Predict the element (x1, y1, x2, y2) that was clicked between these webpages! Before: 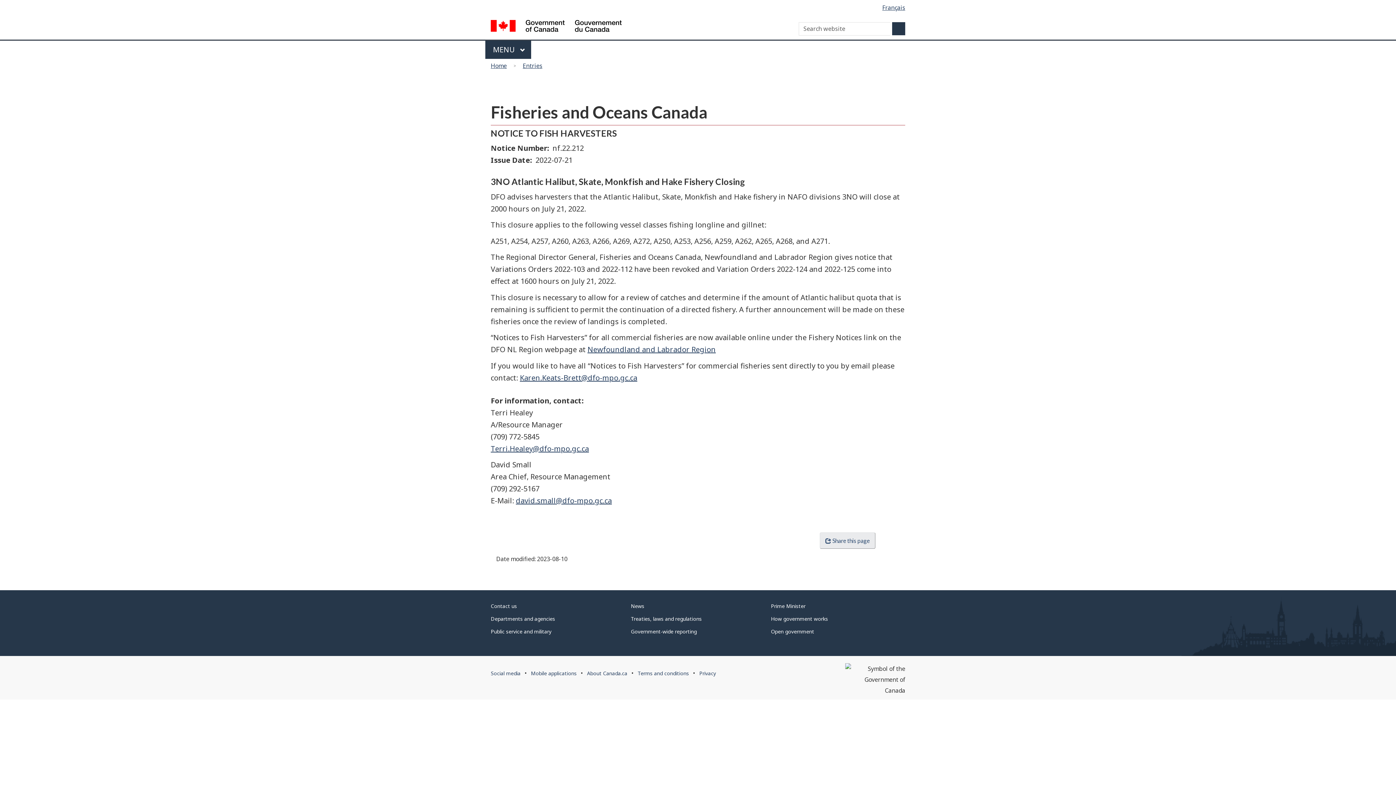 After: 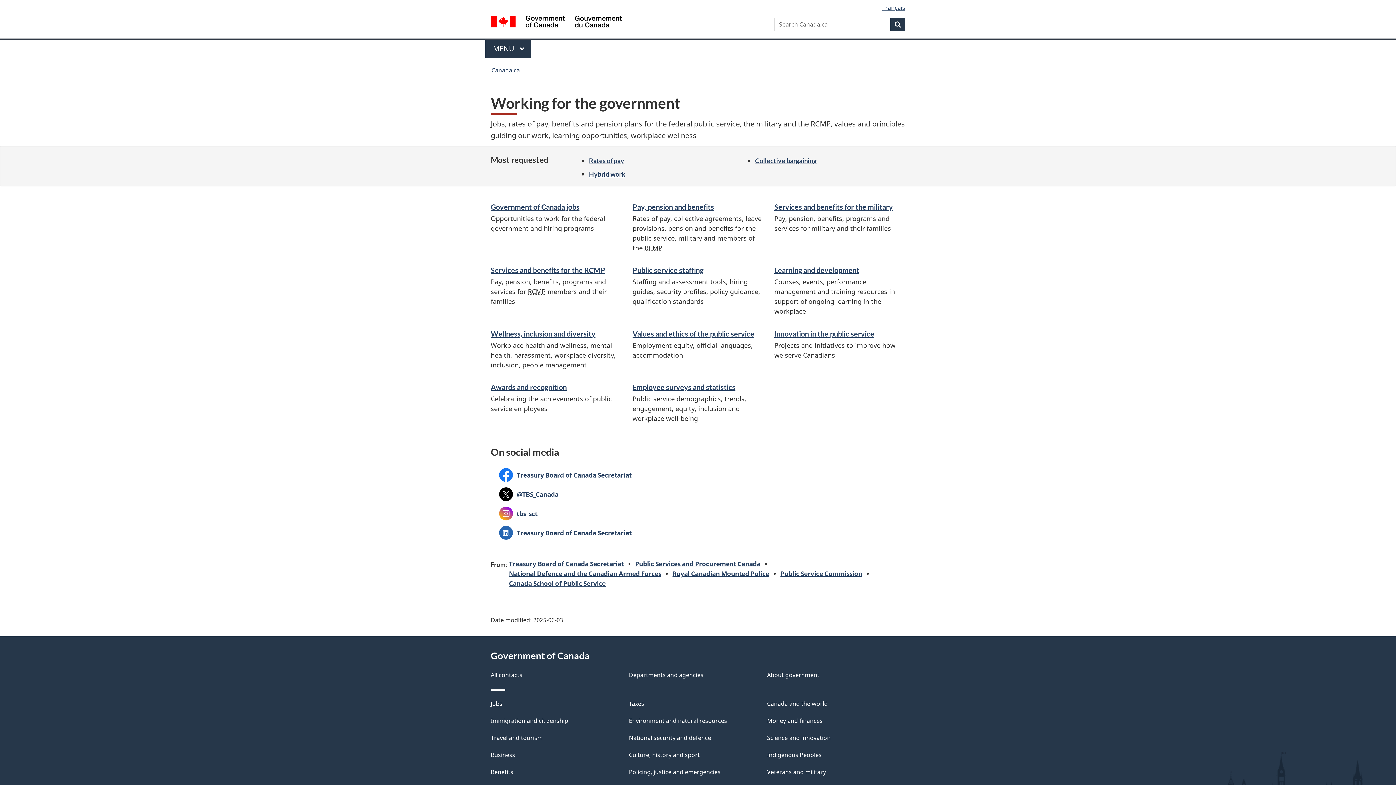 Action: label: Public service and military bbox: (490, 628, 551, 635)